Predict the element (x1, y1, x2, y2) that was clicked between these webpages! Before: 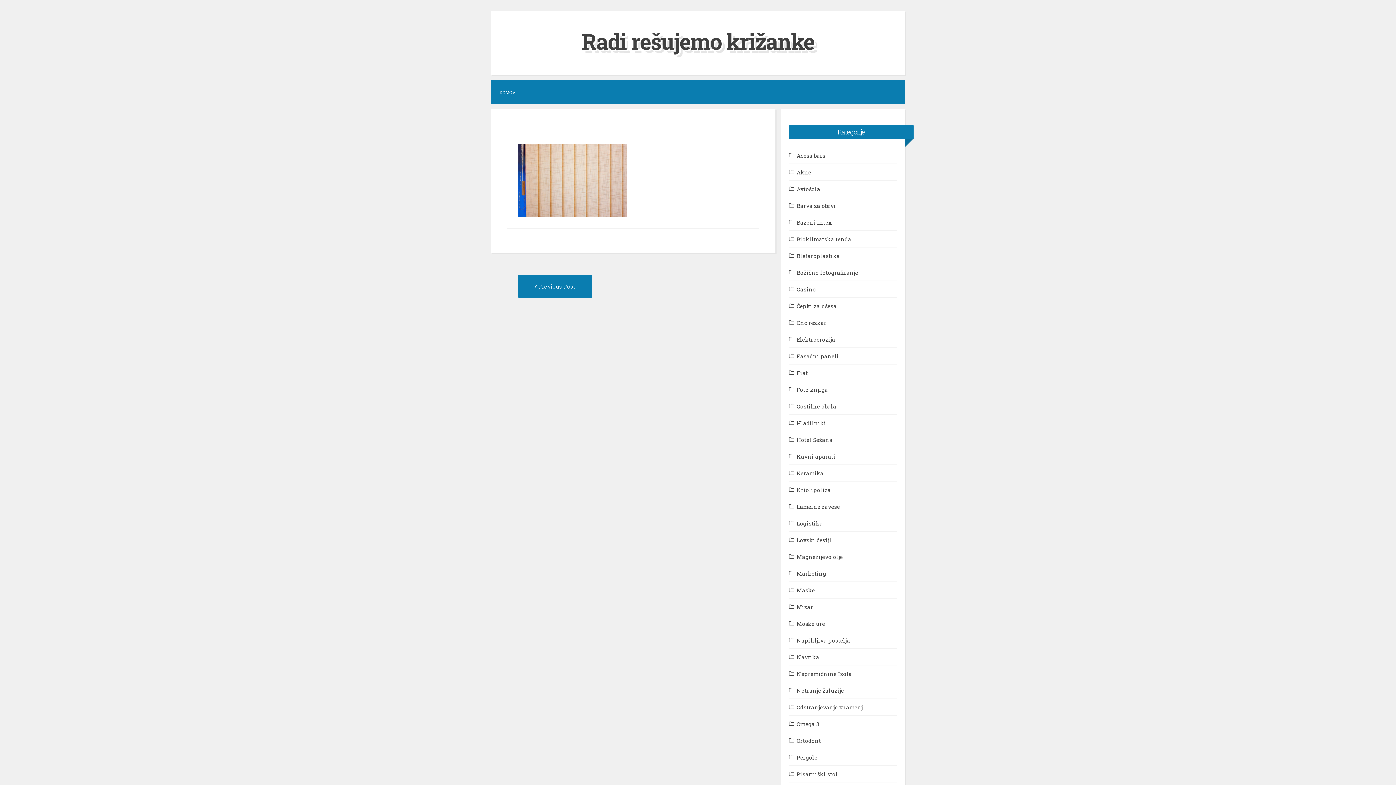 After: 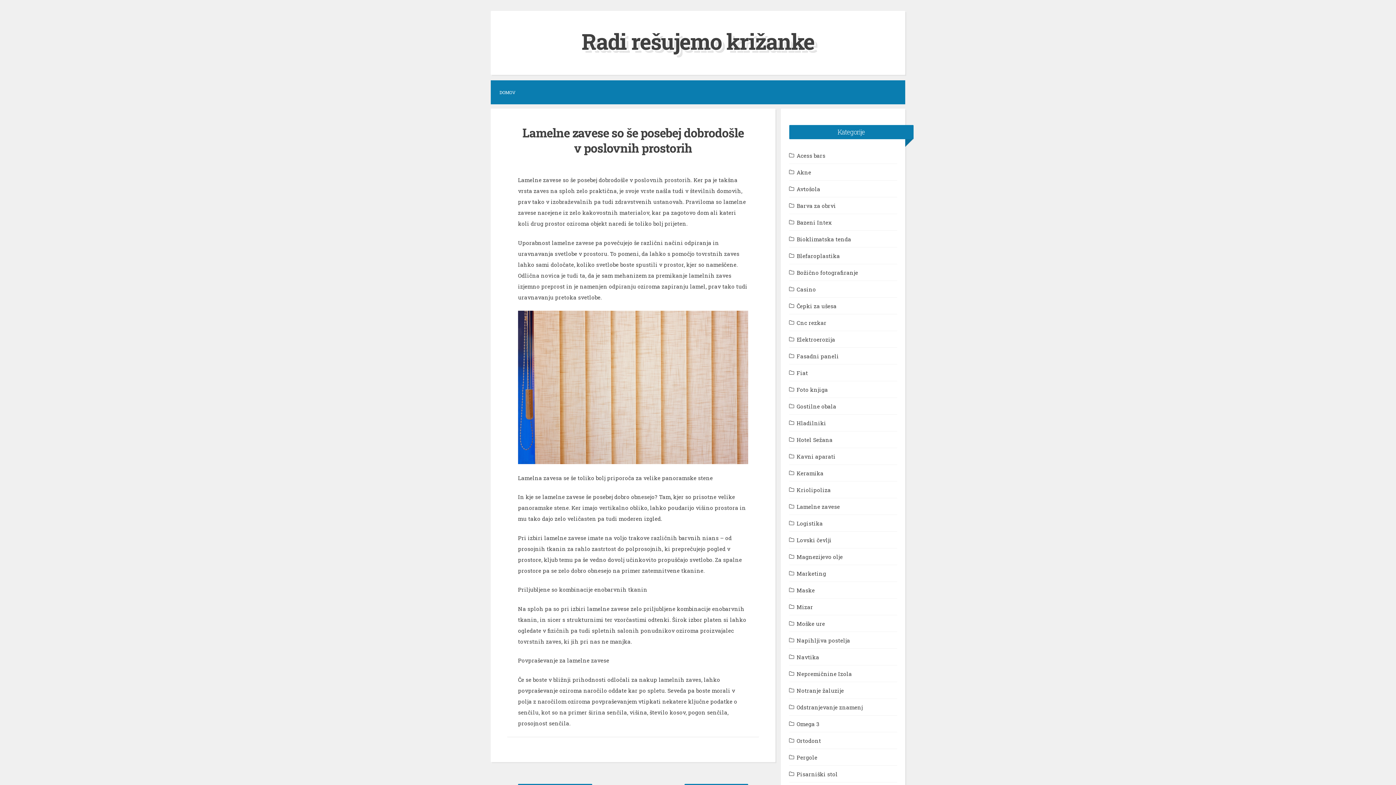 Action: label: Previous Post
Previous post: bbox: (518, 282, 592, 290)